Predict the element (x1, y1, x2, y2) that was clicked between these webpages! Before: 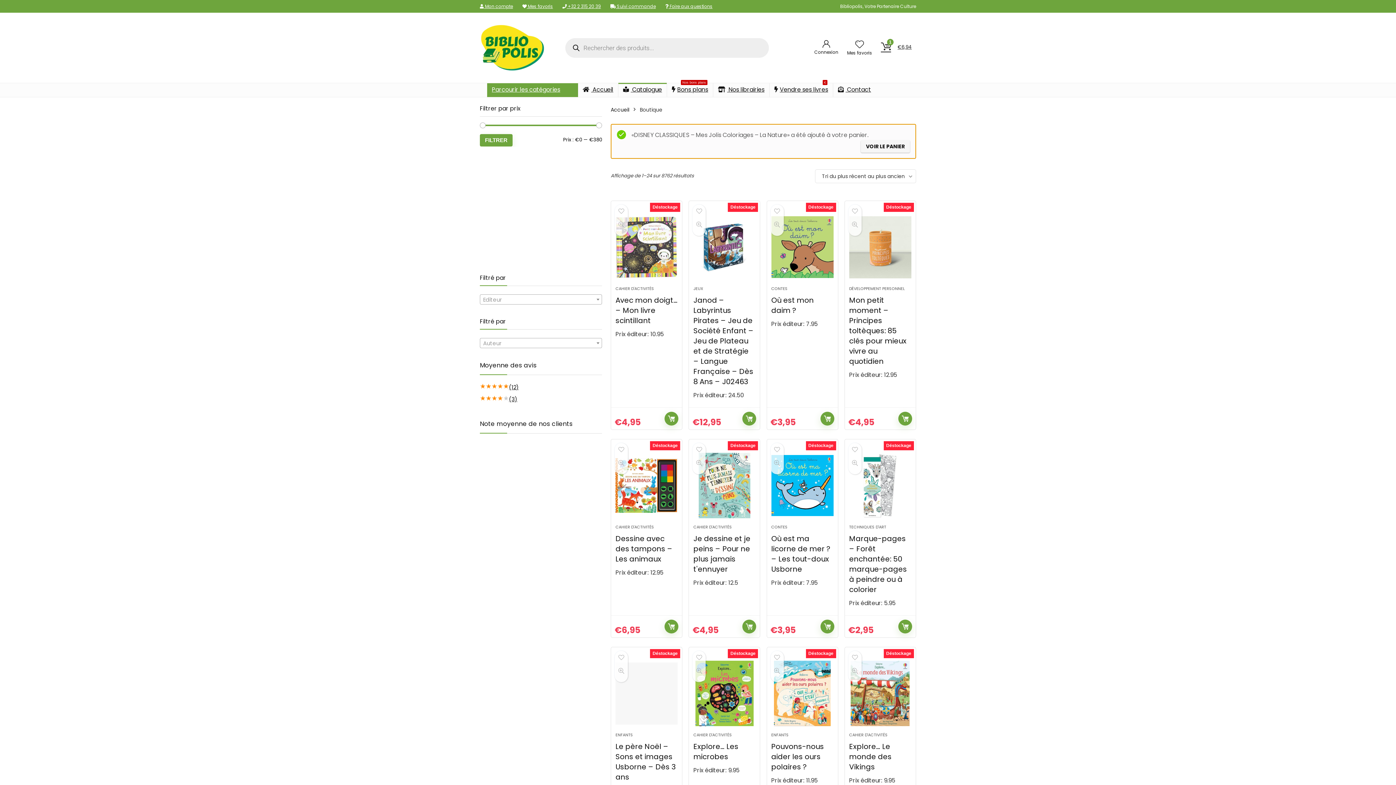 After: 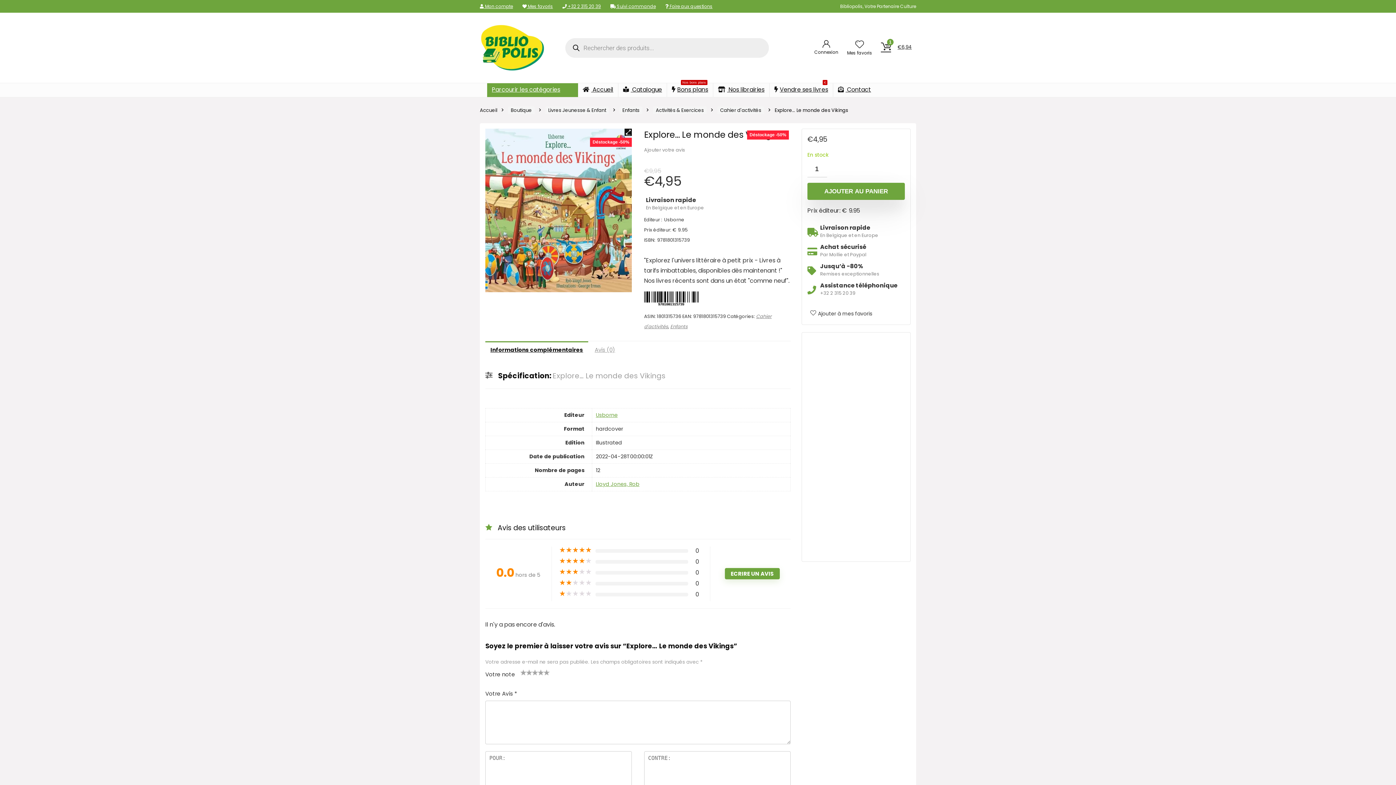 Action: bbox: (849, 661, 911, 726)